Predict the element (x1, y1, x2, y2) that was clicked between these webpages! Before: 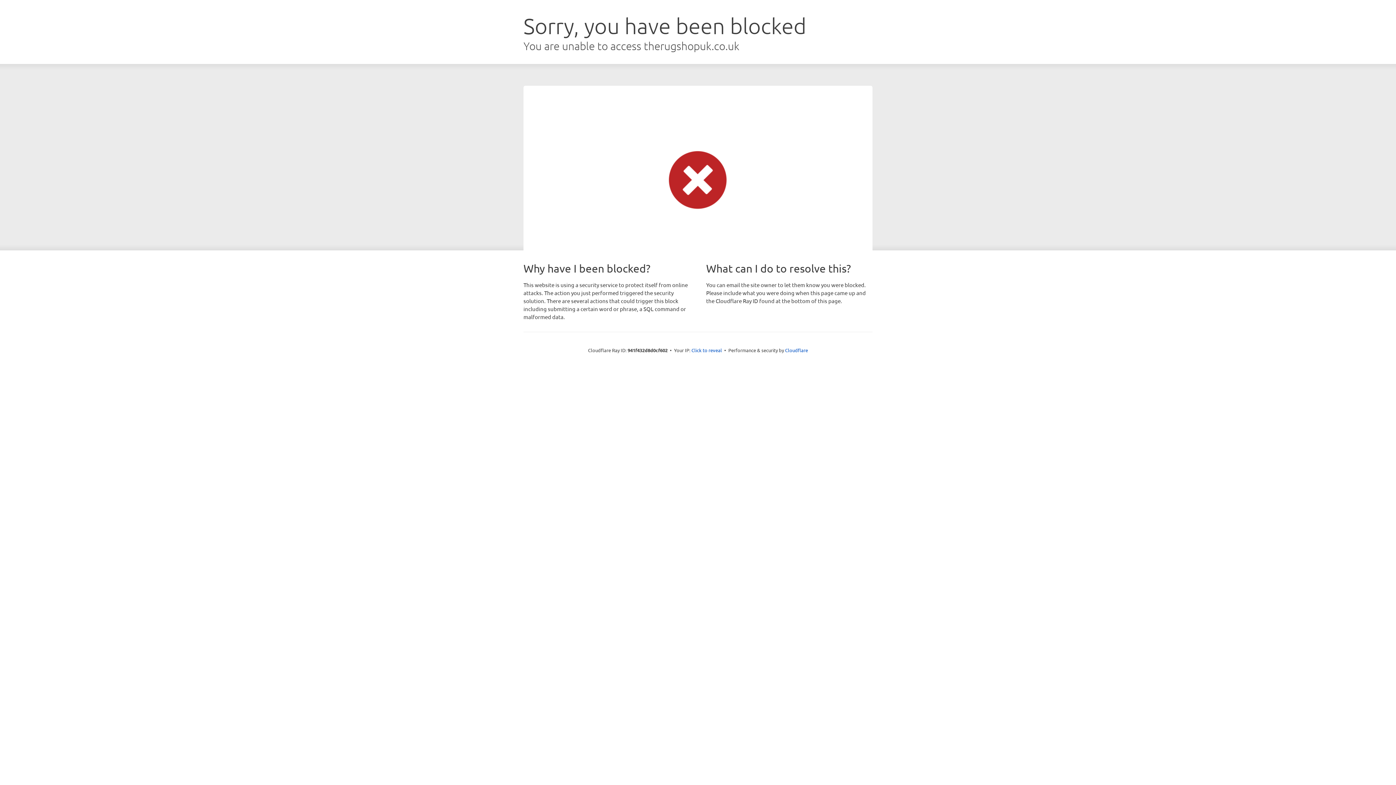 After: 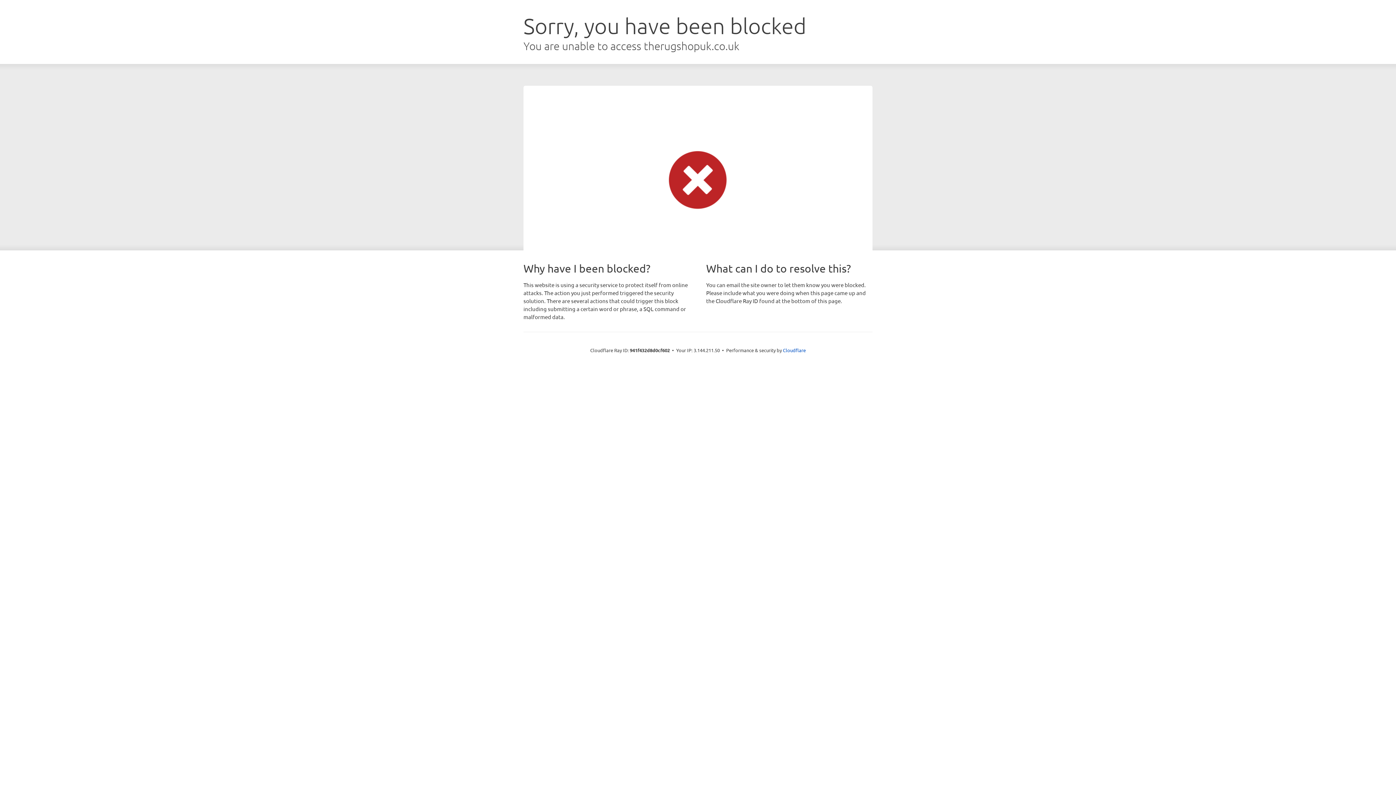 Action: bbox: (691, 346, 722, 353) label: Click to reveal